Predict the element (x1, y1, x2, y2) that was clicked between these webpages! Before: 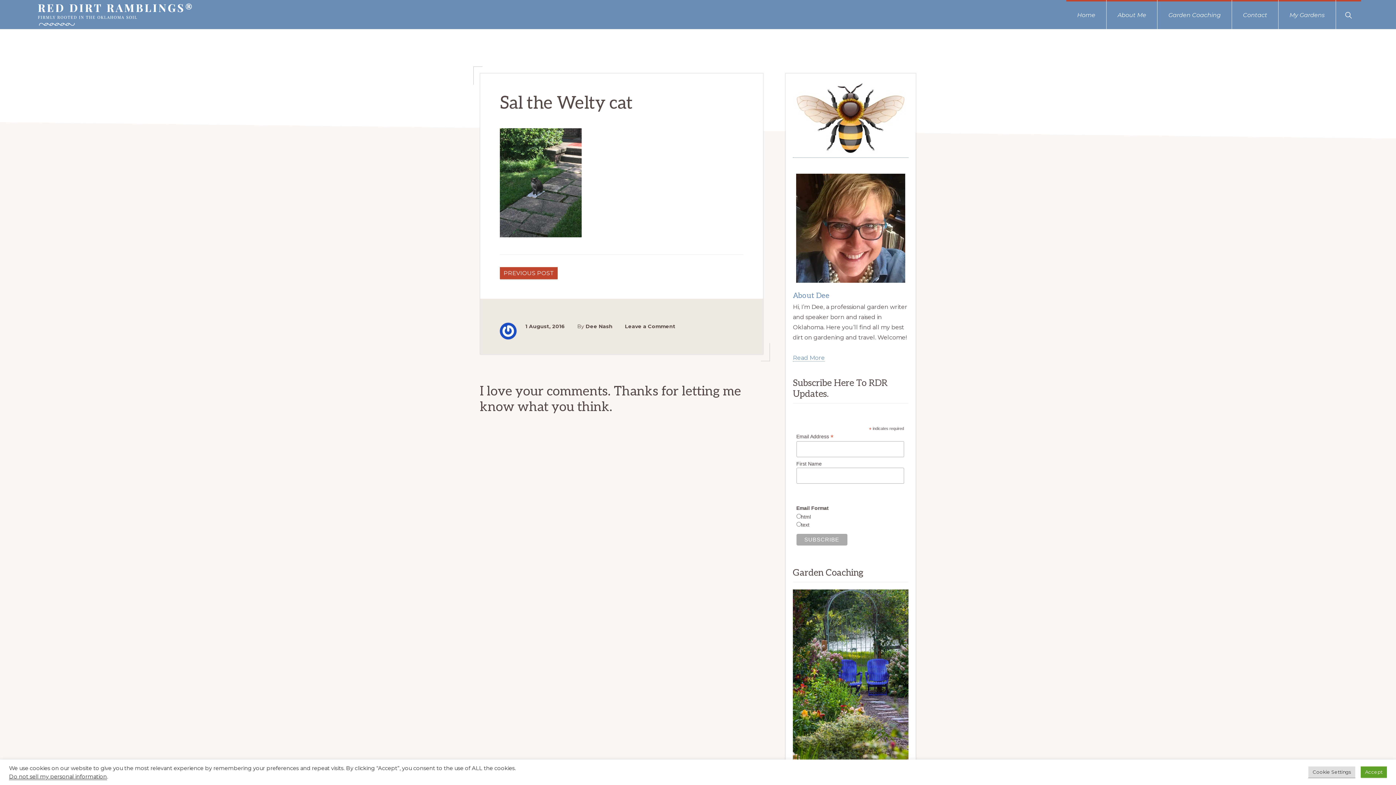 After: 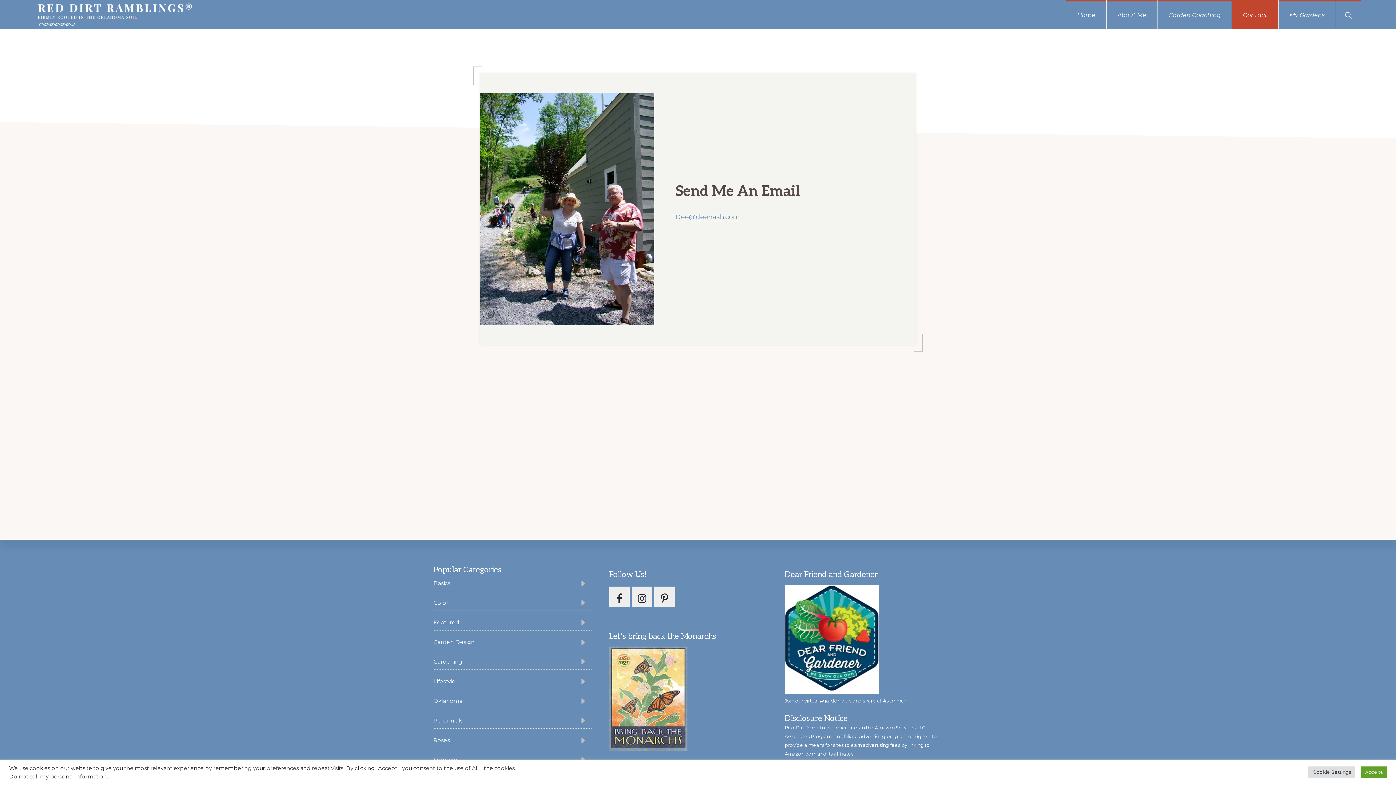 Action: label: Contact bbox: (1232, 0, 1278, 29)